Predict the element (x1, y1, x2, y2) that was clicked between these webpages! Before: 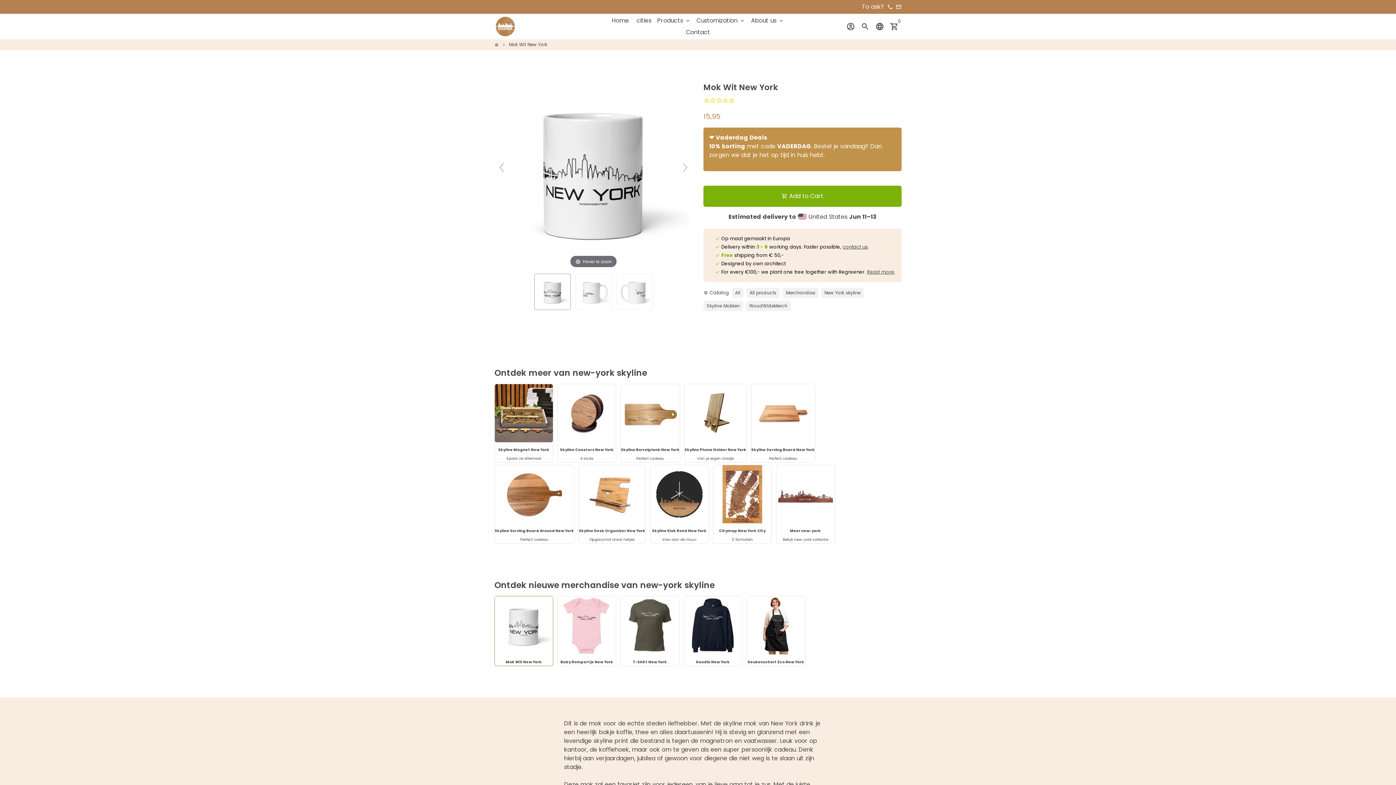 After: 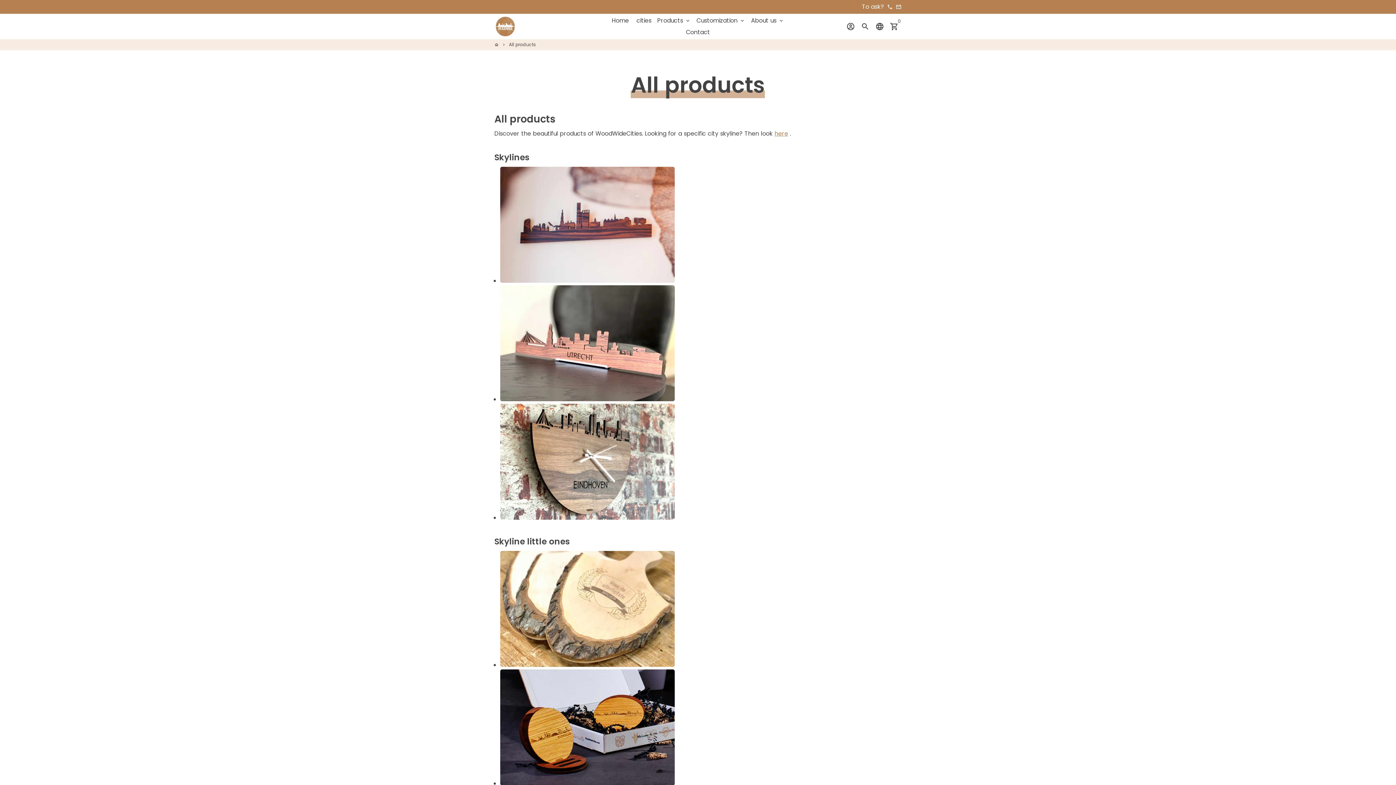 Action: label: Products keyboard_arrow_down bbox: (654, 14, 693, 26)